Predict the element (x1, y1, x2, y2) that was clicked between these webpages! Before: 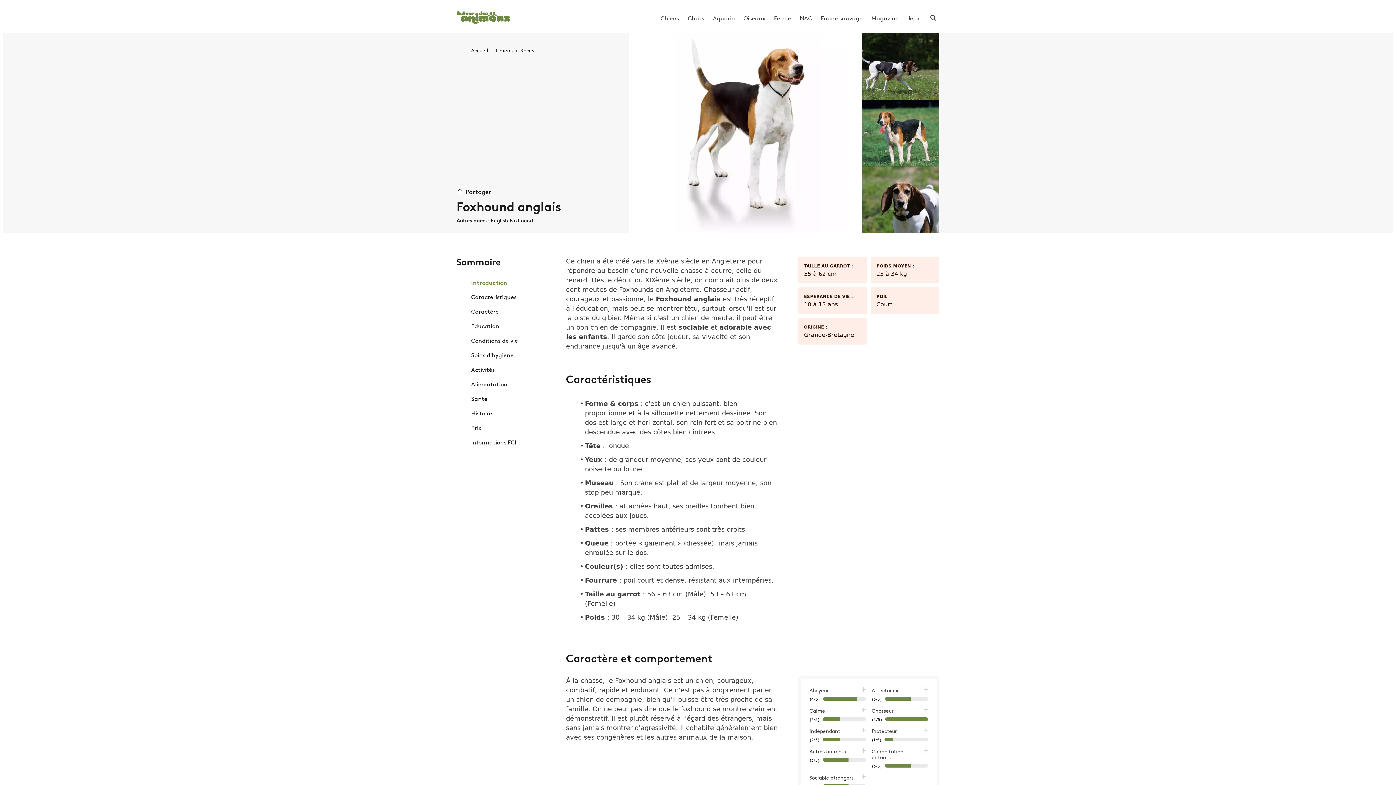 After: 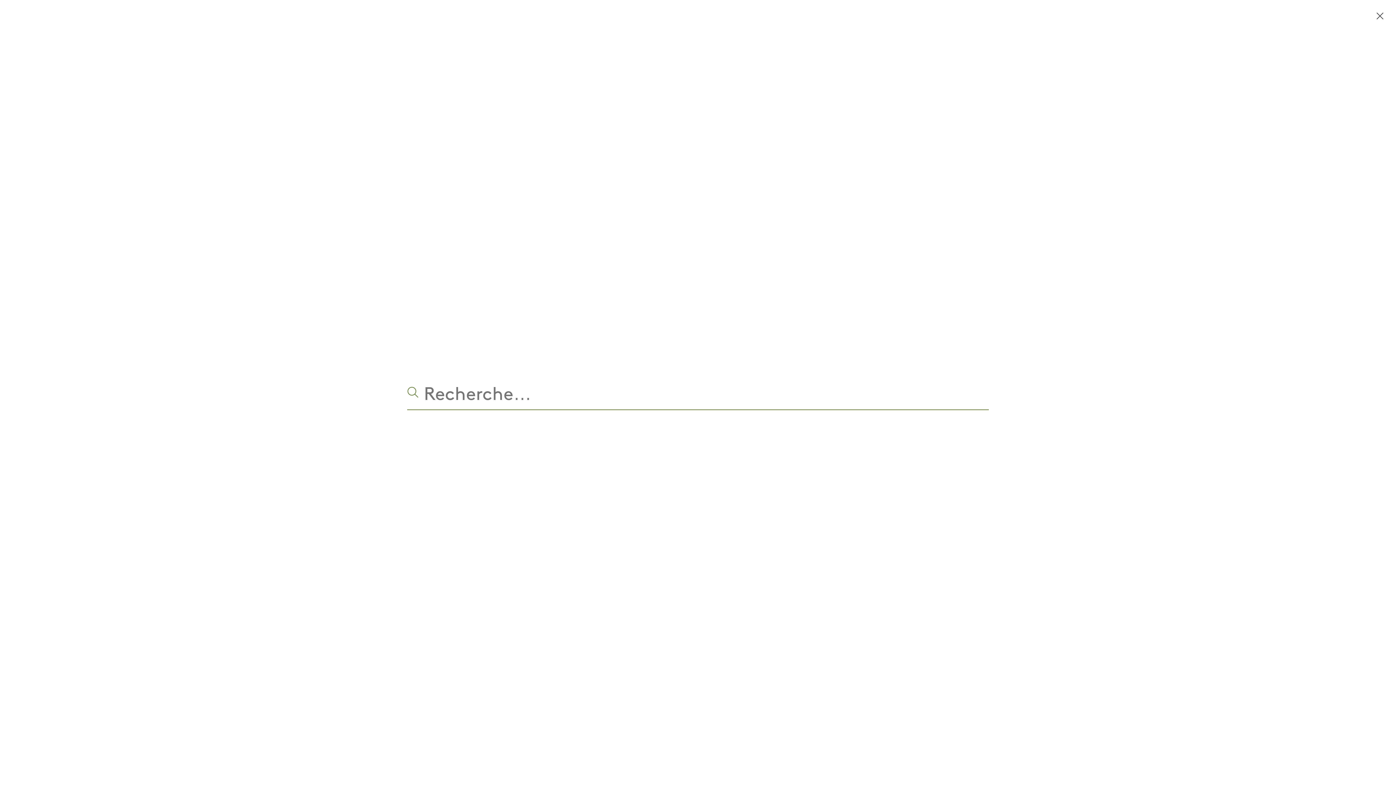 Action: bbox: (927, 11, 939, 23) label: Rechercher